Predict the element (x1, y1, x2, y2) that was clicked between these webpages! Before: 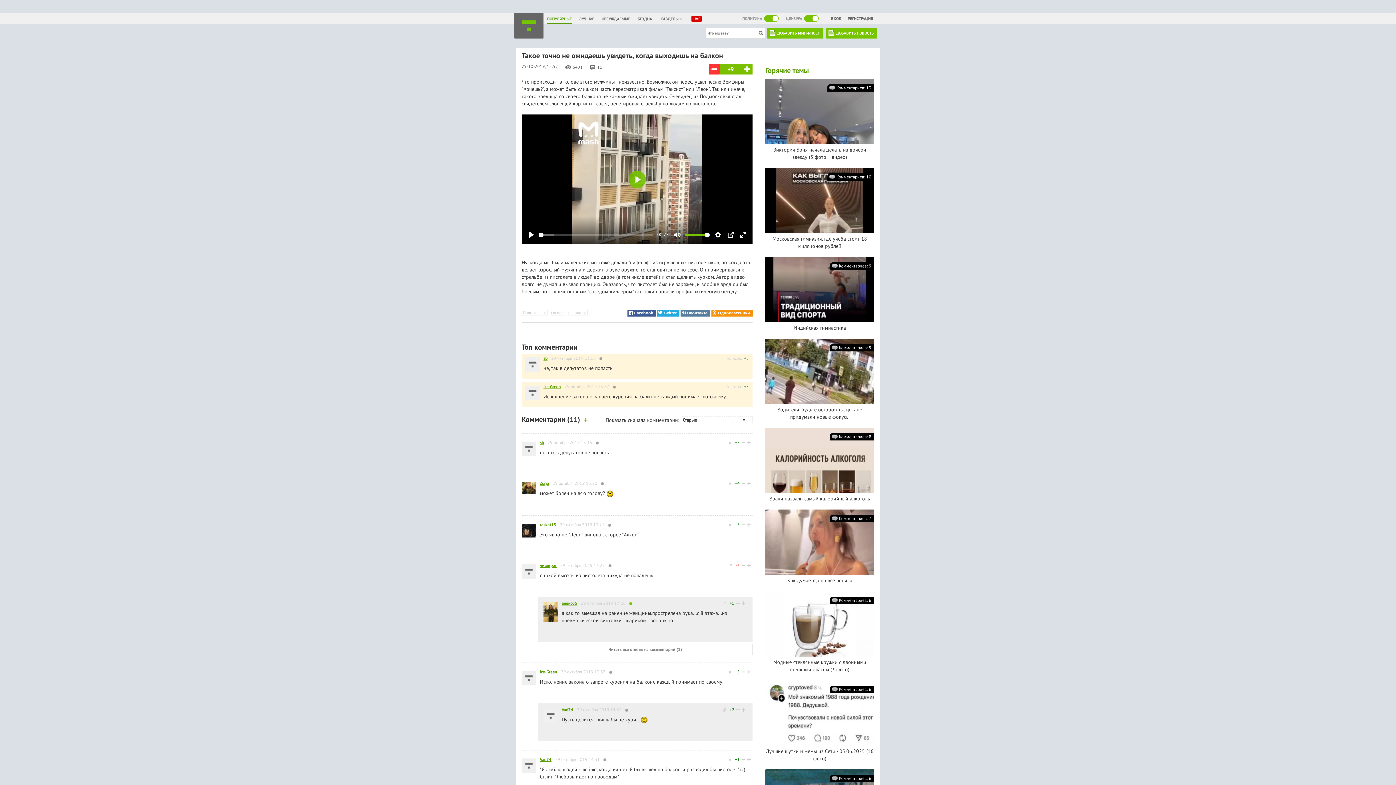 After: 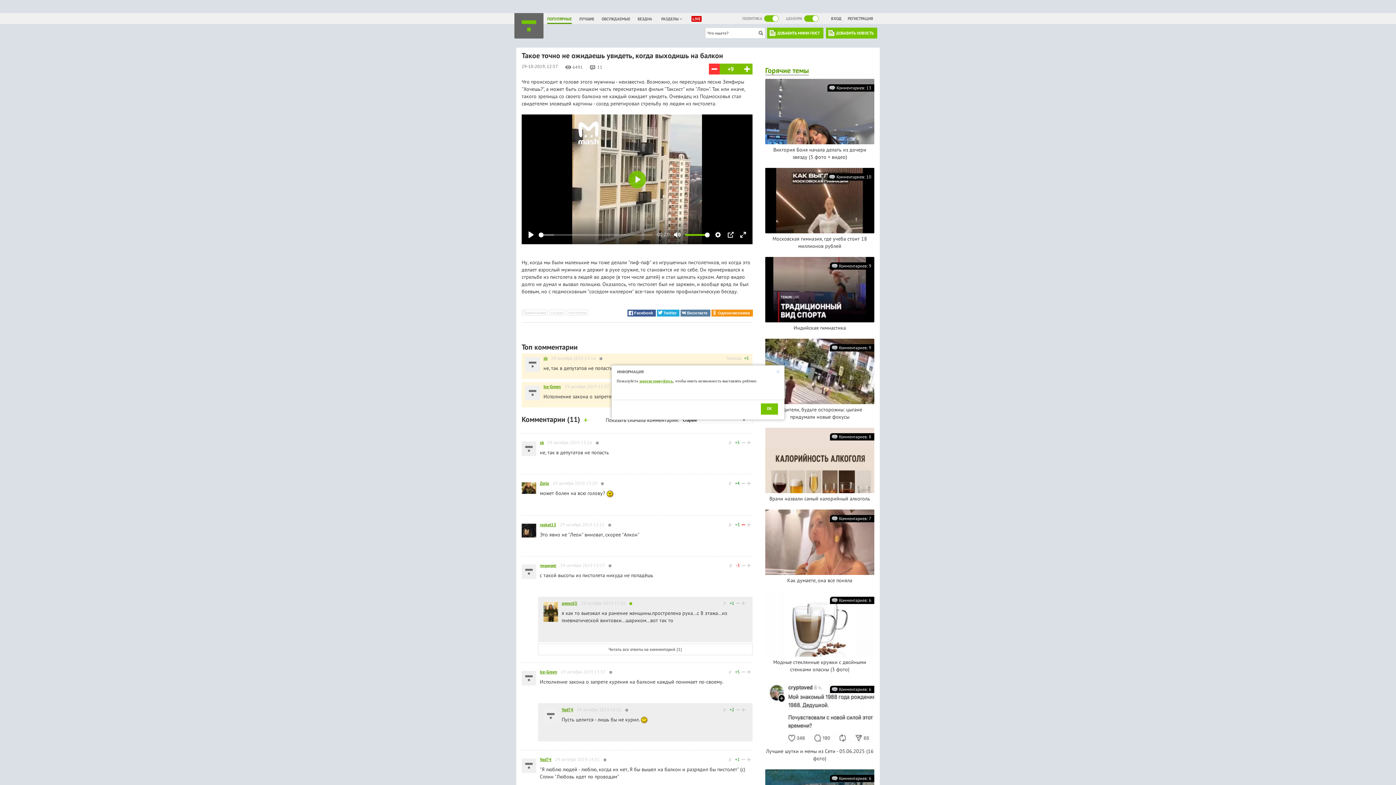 Action: bbox: (741, 523, 745, 526)